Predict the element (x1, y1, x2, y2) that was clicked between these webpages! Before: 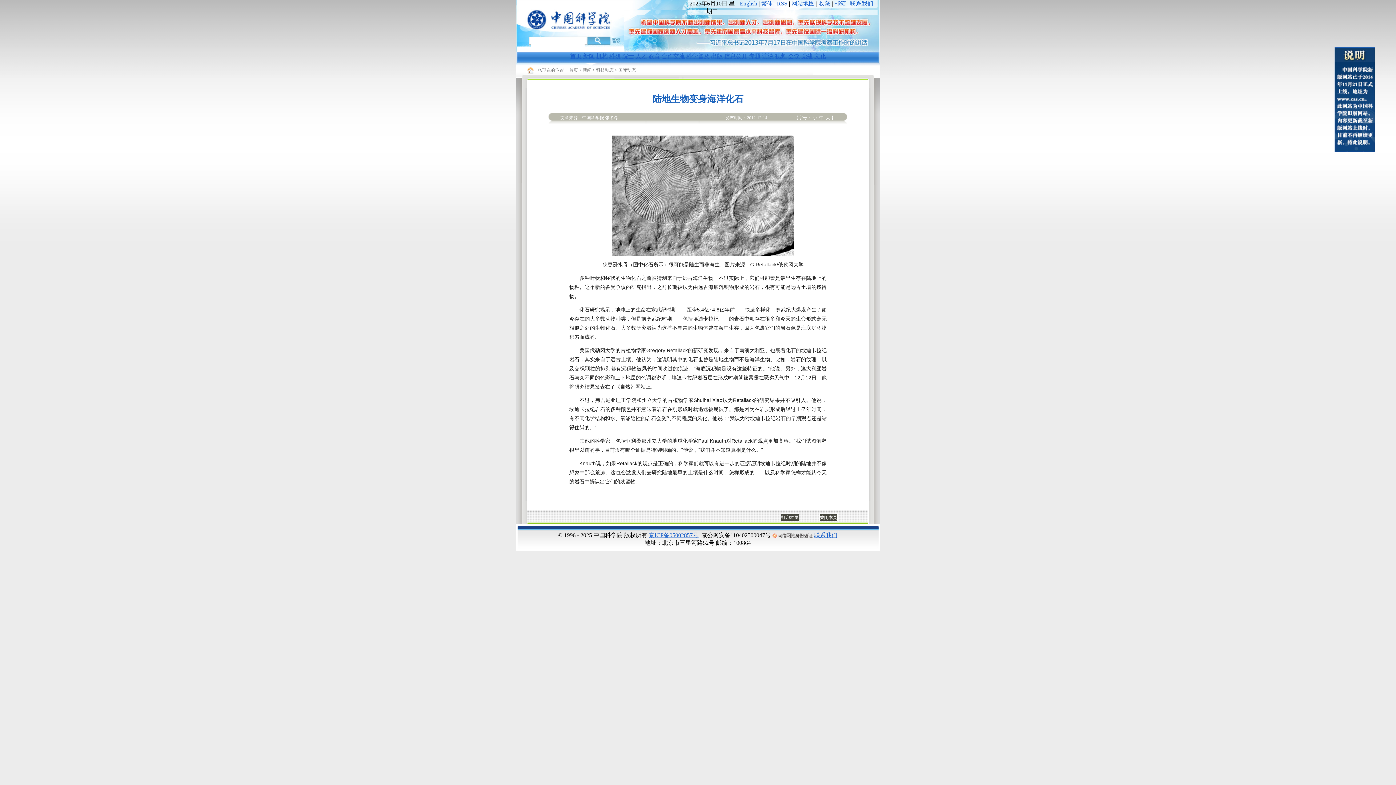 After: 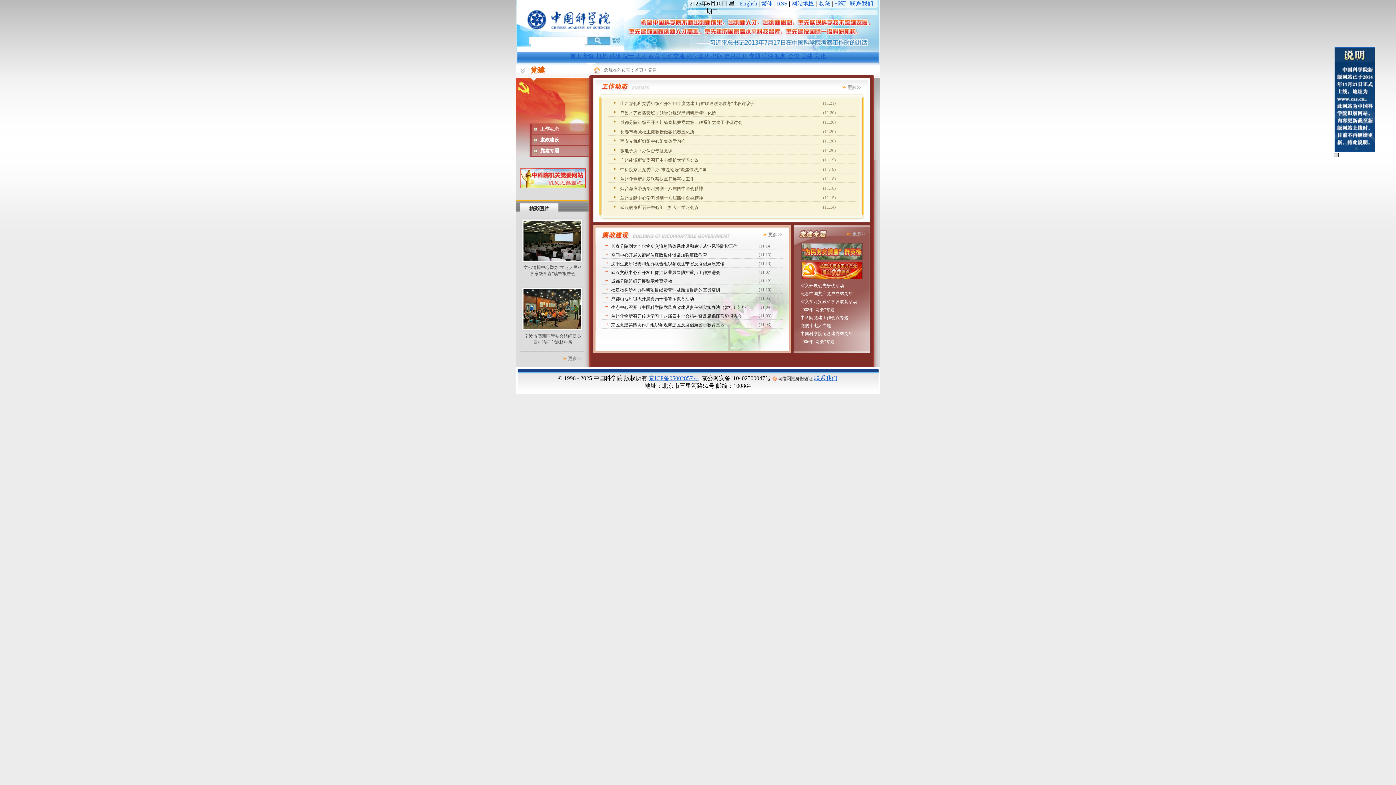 Action: bbox: (801, 53, 813, 59) label: 党建